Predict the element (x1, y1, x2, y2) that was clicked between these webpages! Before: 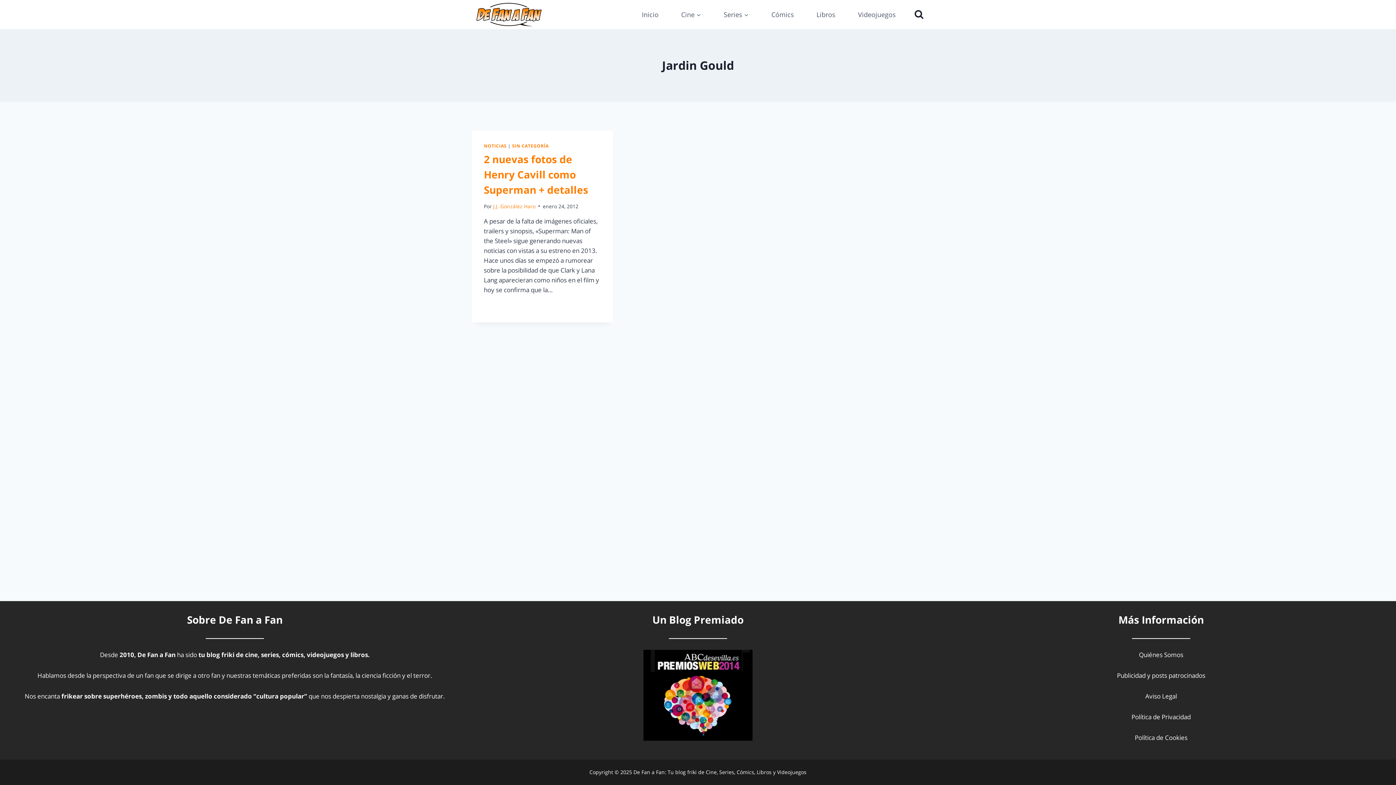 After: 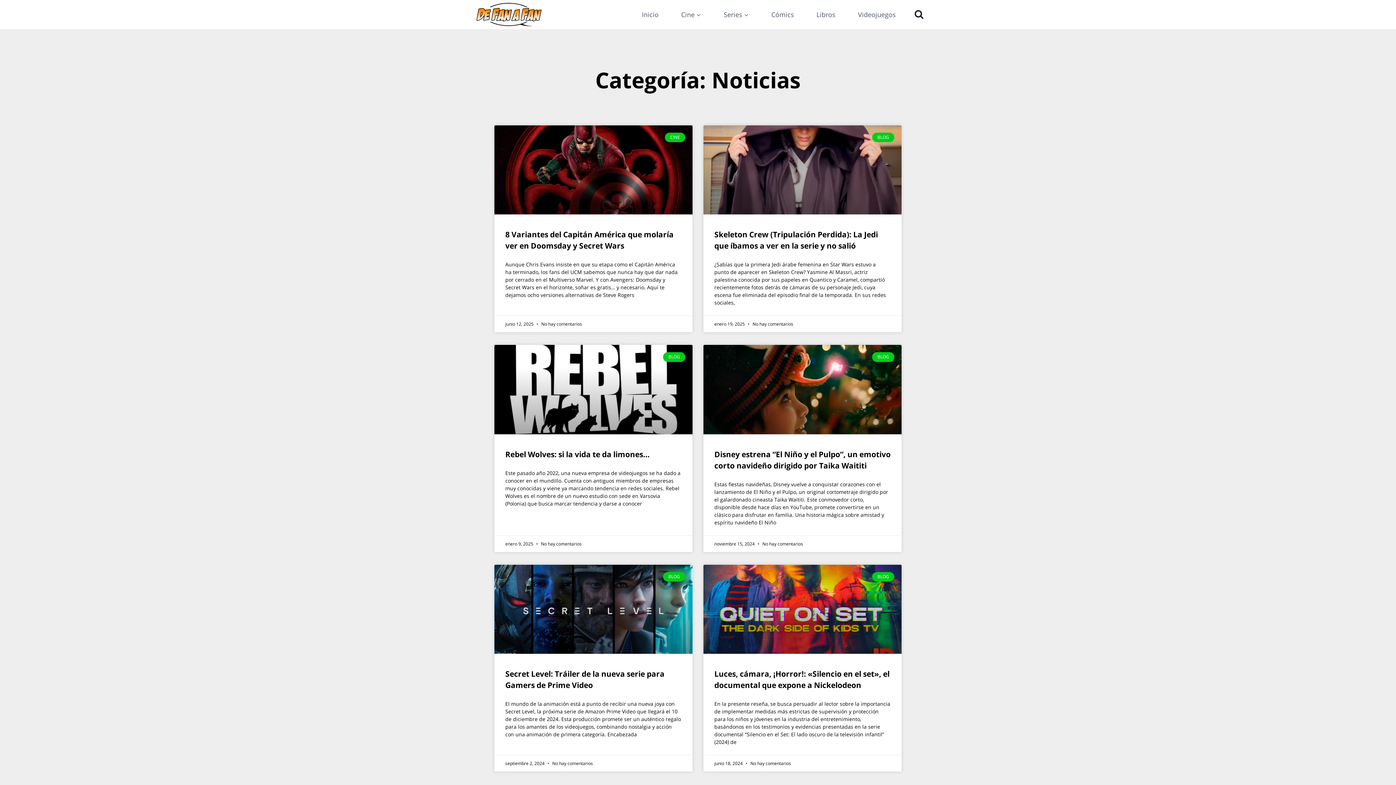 Action: label: NOTICIAS bbox: (484, 142, 506, 148)